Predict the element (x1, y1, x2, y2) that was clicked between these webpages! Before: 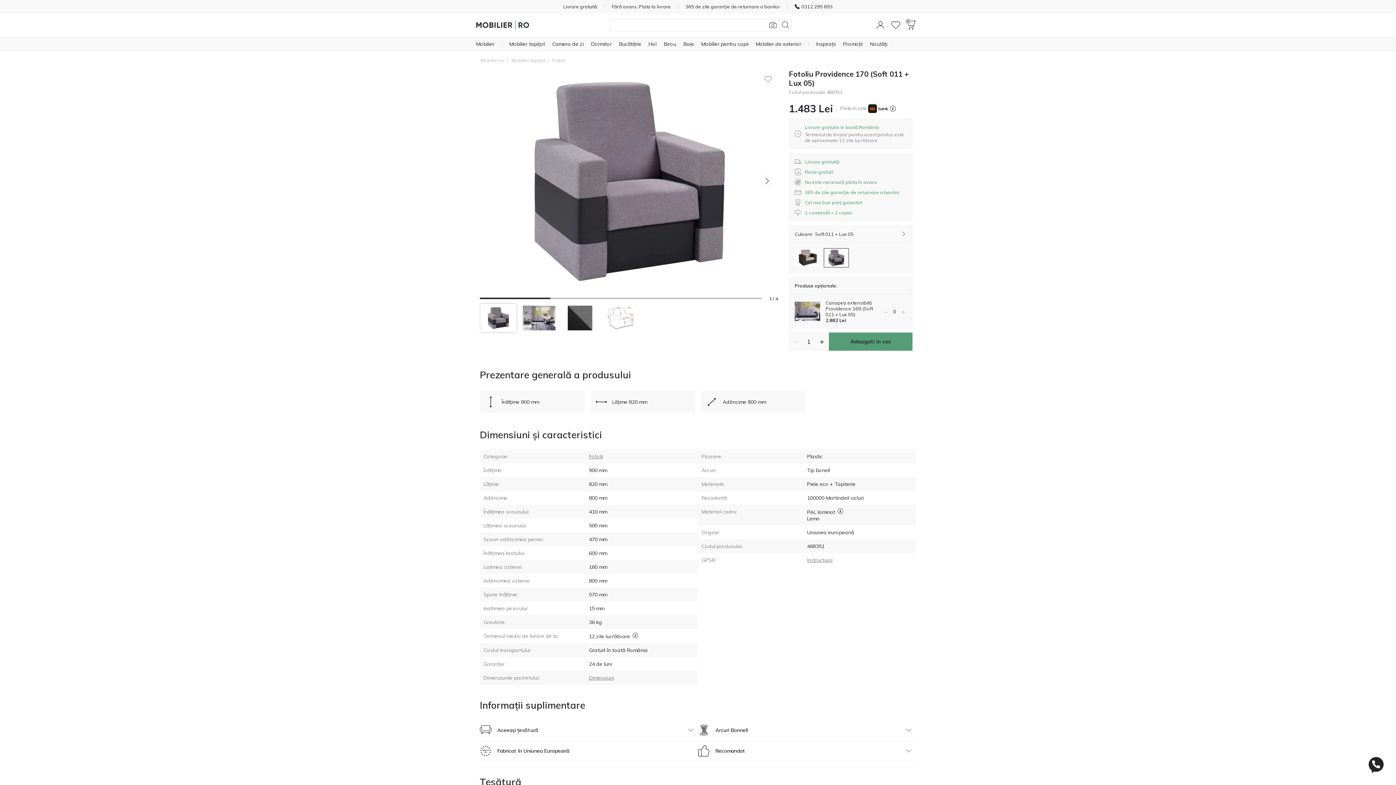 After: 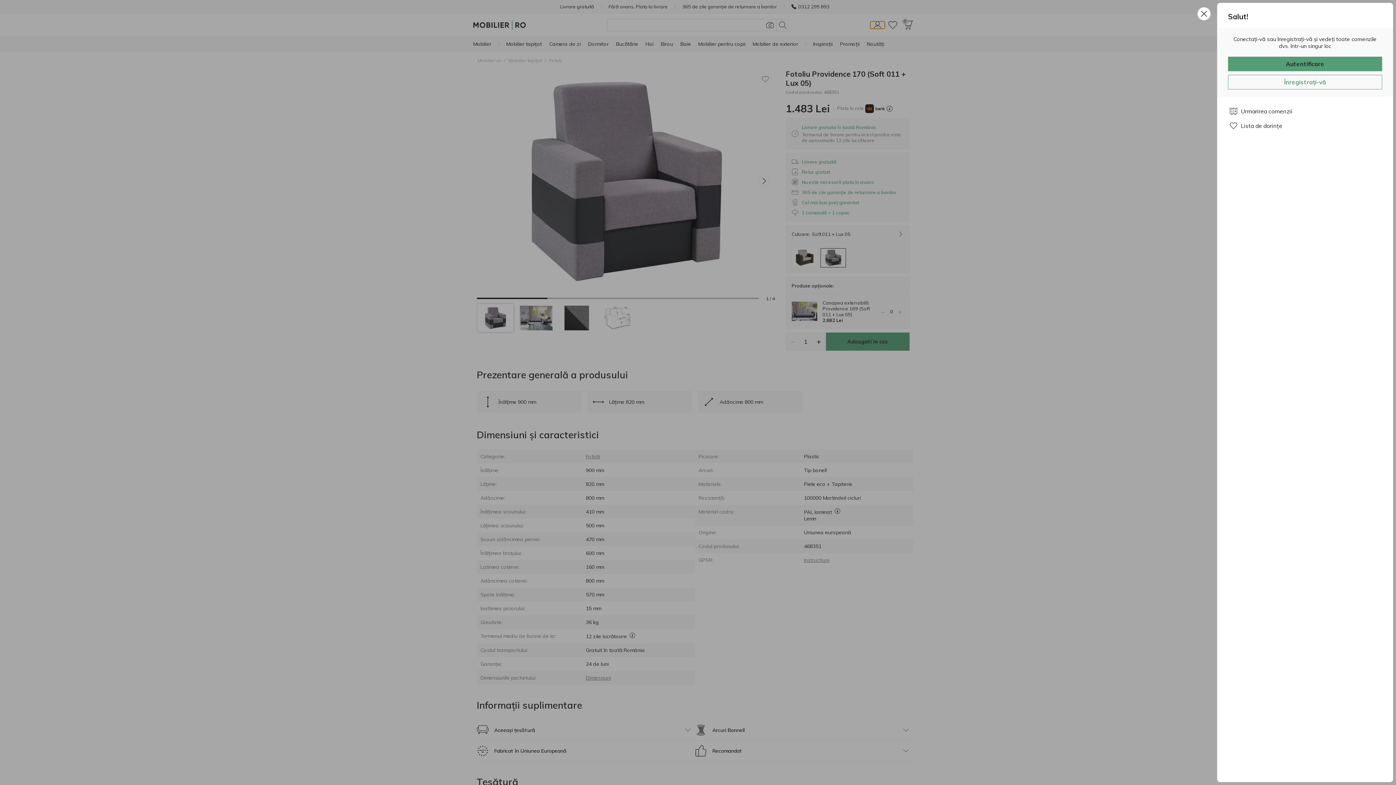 Action: label: Salut! bbox: (873, 21, 888, 28)